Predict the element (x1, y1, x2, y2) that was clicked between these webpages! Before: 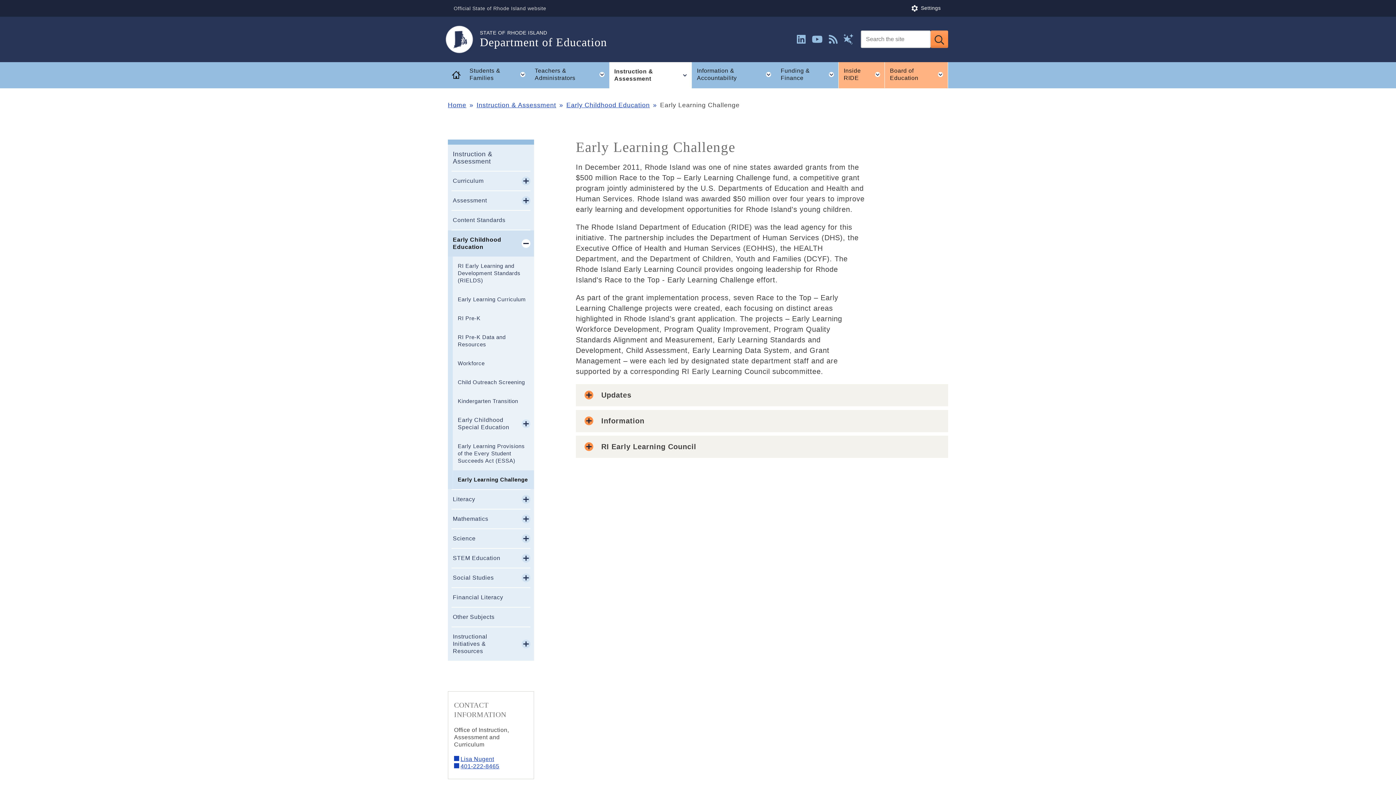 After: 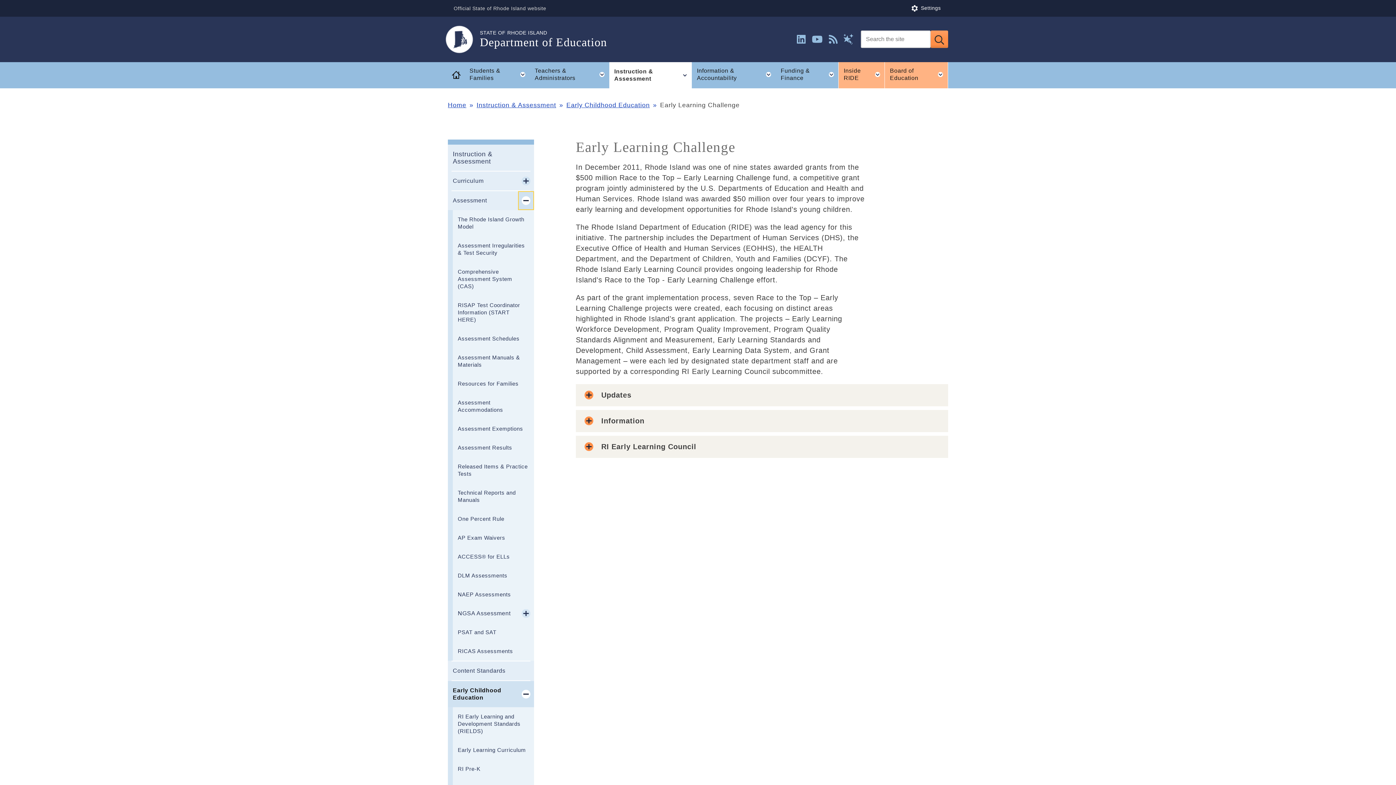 Action: label: Toggle child menu bbox: (518, 191, 534, 210)